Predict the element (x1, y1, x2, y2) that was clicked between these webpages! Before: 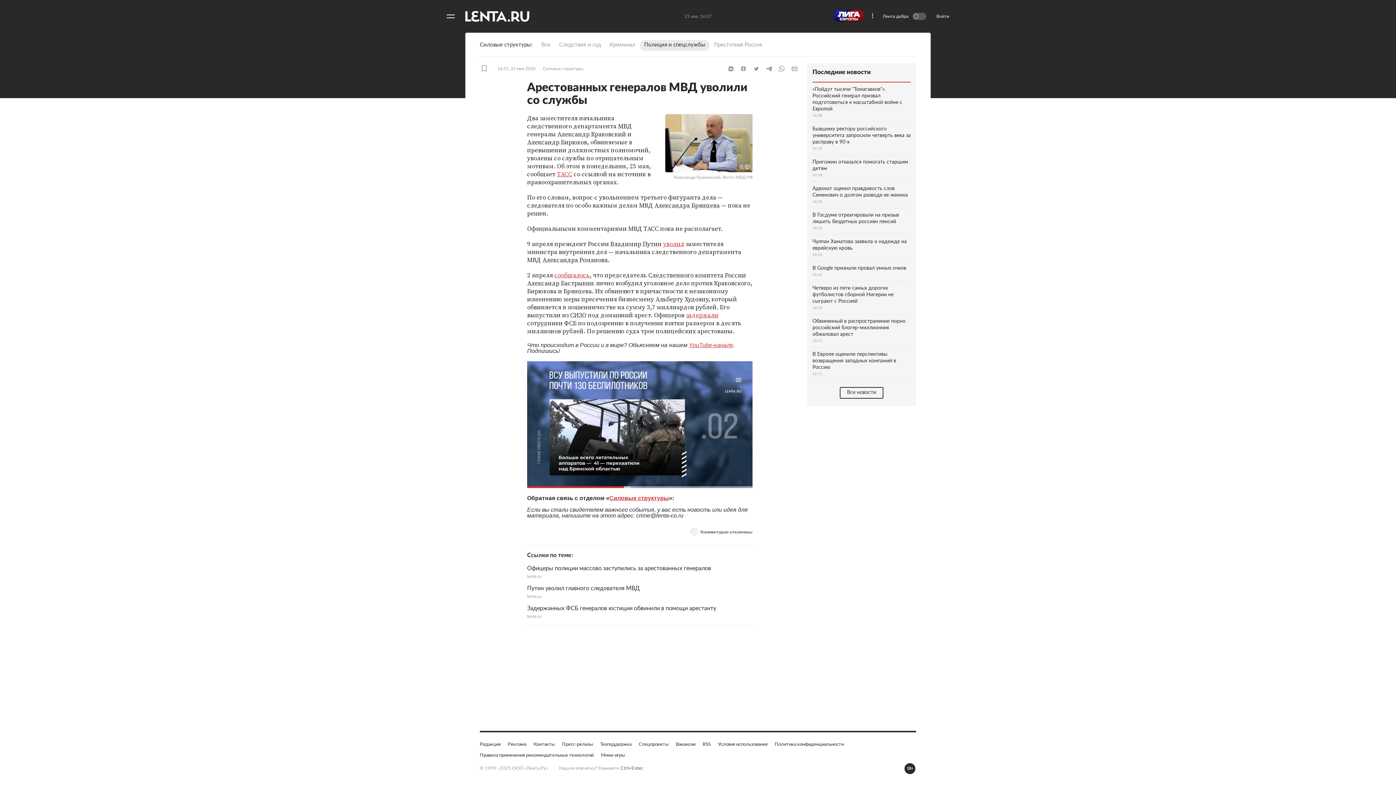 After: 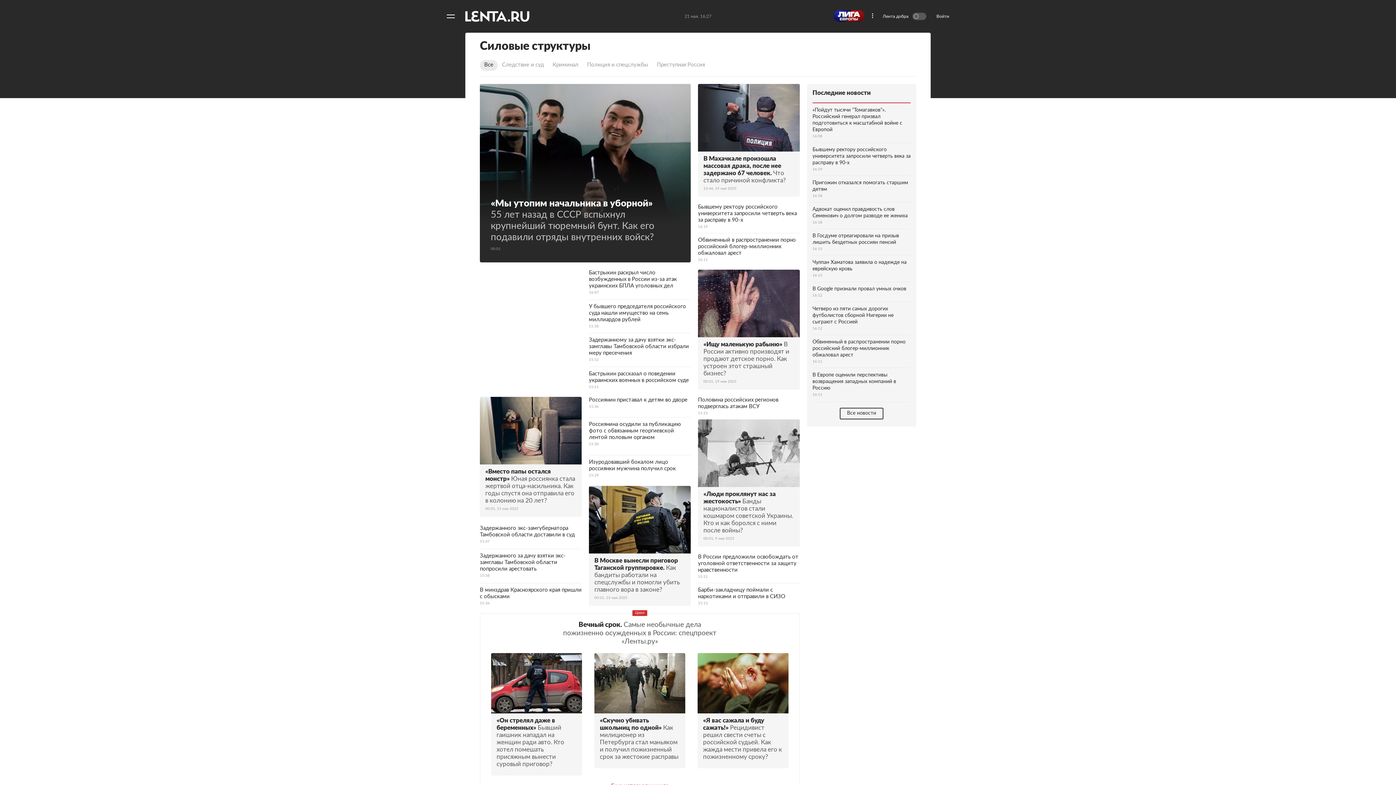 Action: bbox: (542, 65, 583, 72) label: Силовые структуры